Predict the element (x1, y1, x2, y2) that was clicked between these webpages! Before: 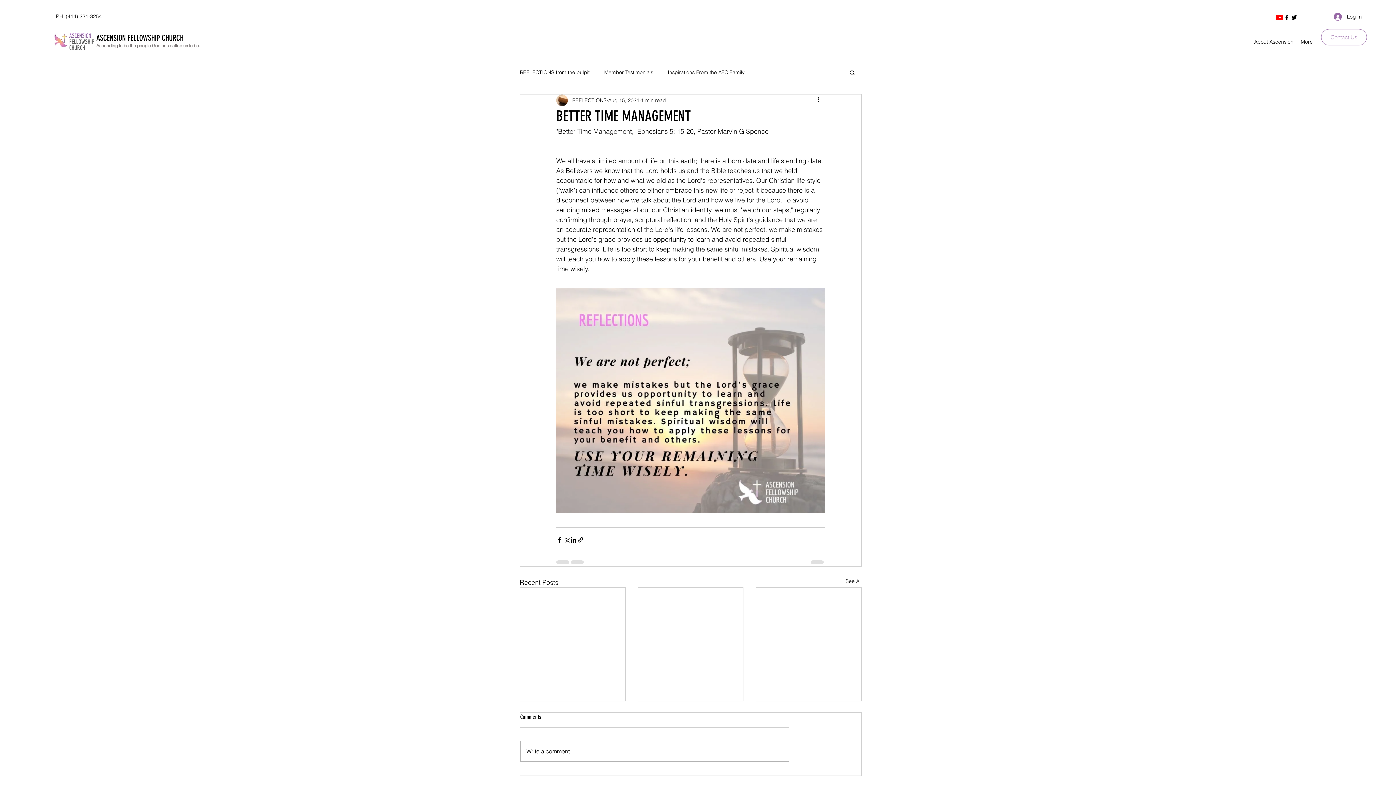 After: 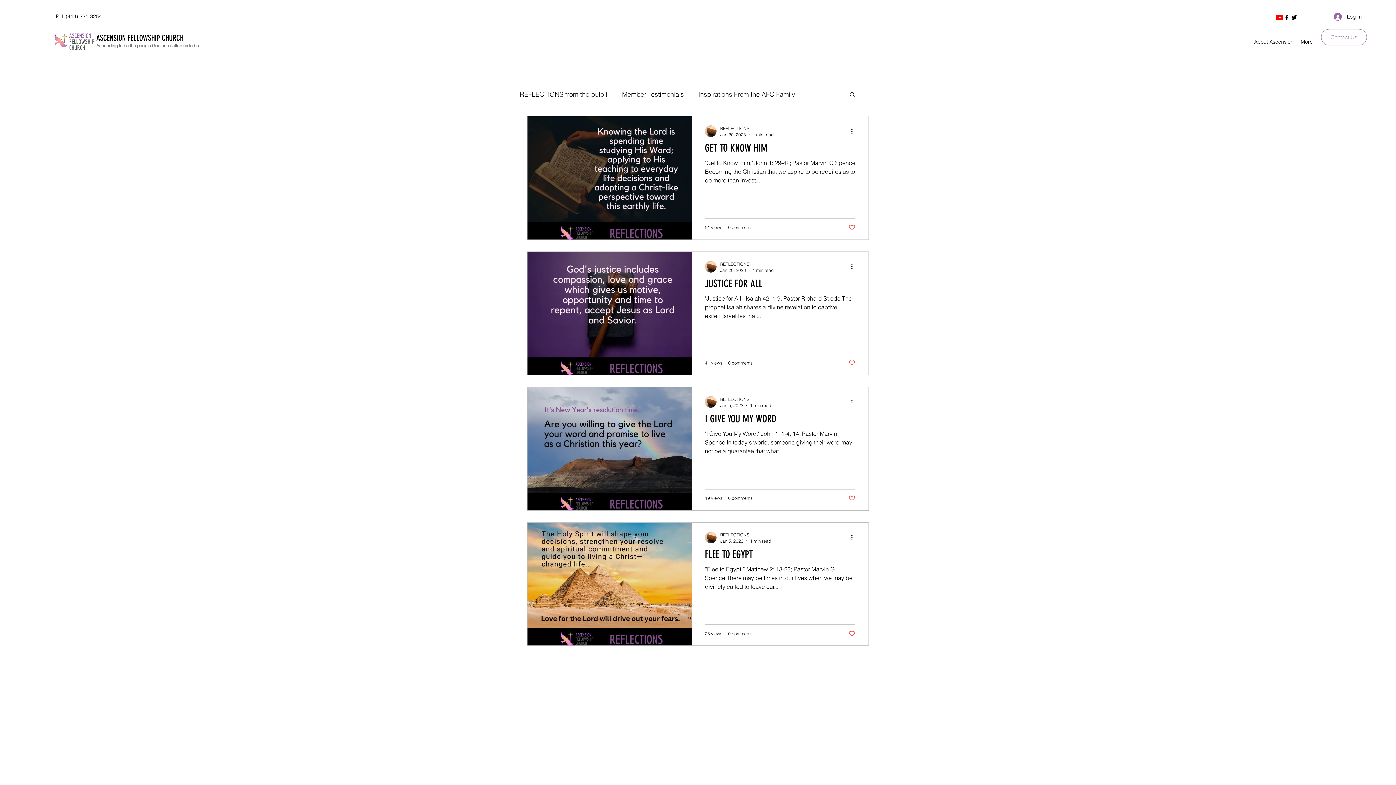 Action: label: See All bbox: (845, 577, 861, 587)